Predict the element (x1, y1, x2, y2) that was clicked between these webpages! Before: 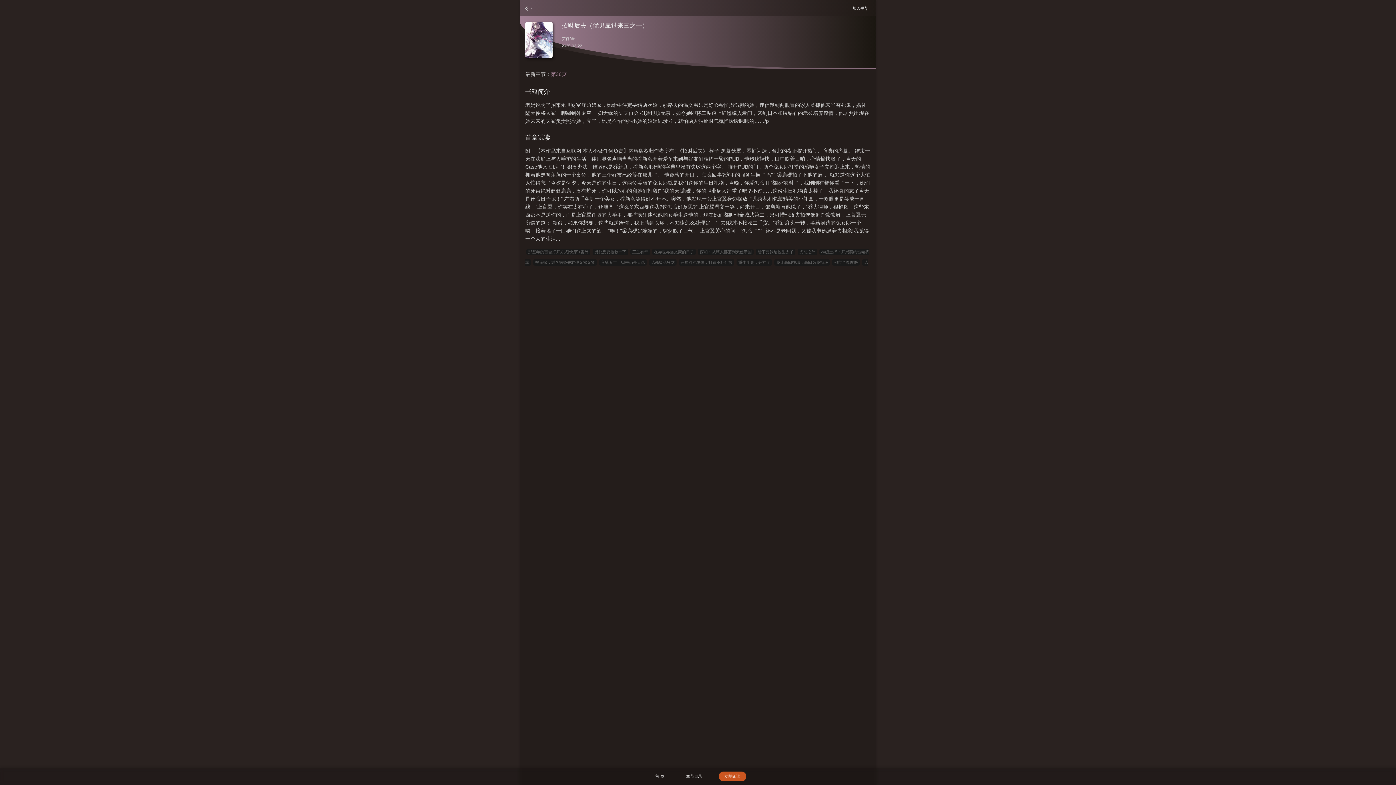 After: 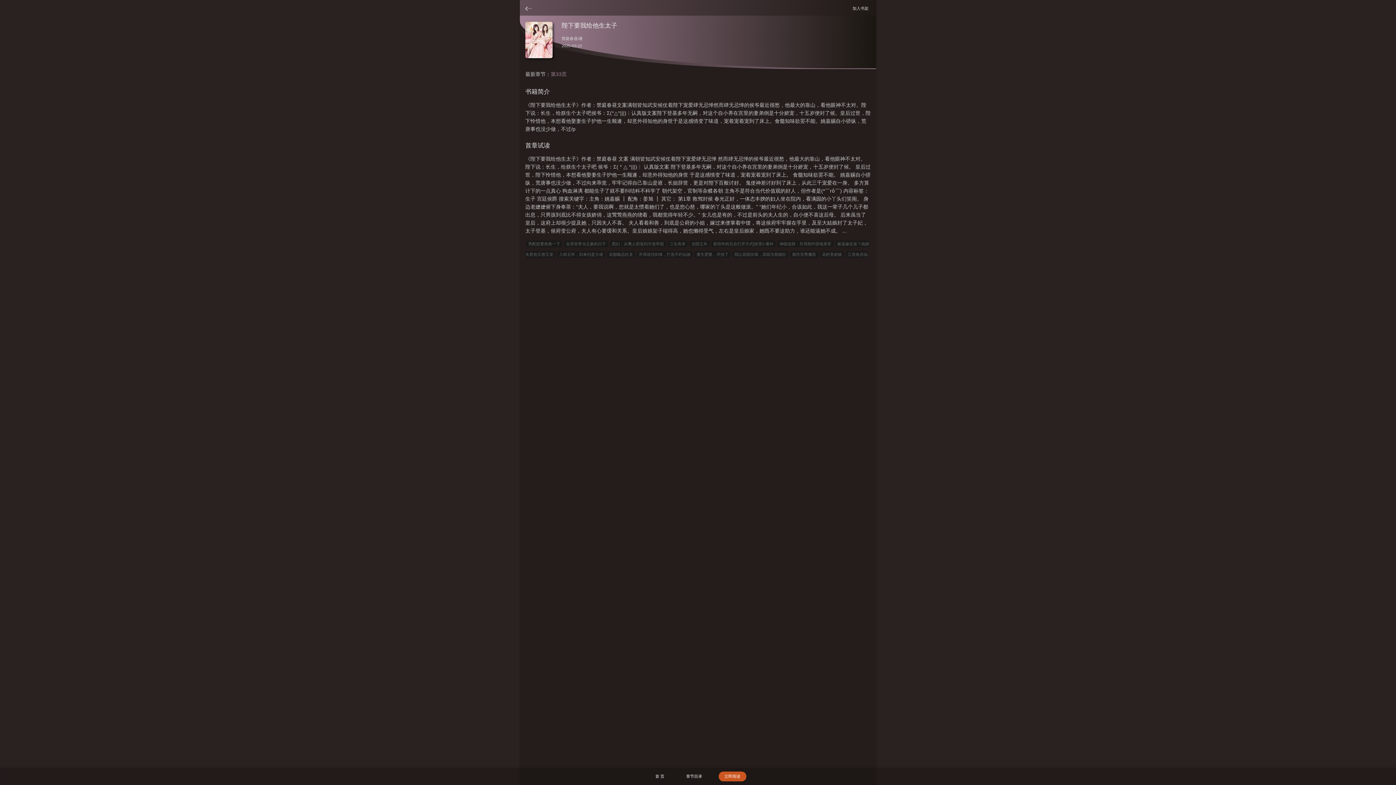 Action: bbox: (756, 248, 795, 255) label: 陛下要我给他生太子